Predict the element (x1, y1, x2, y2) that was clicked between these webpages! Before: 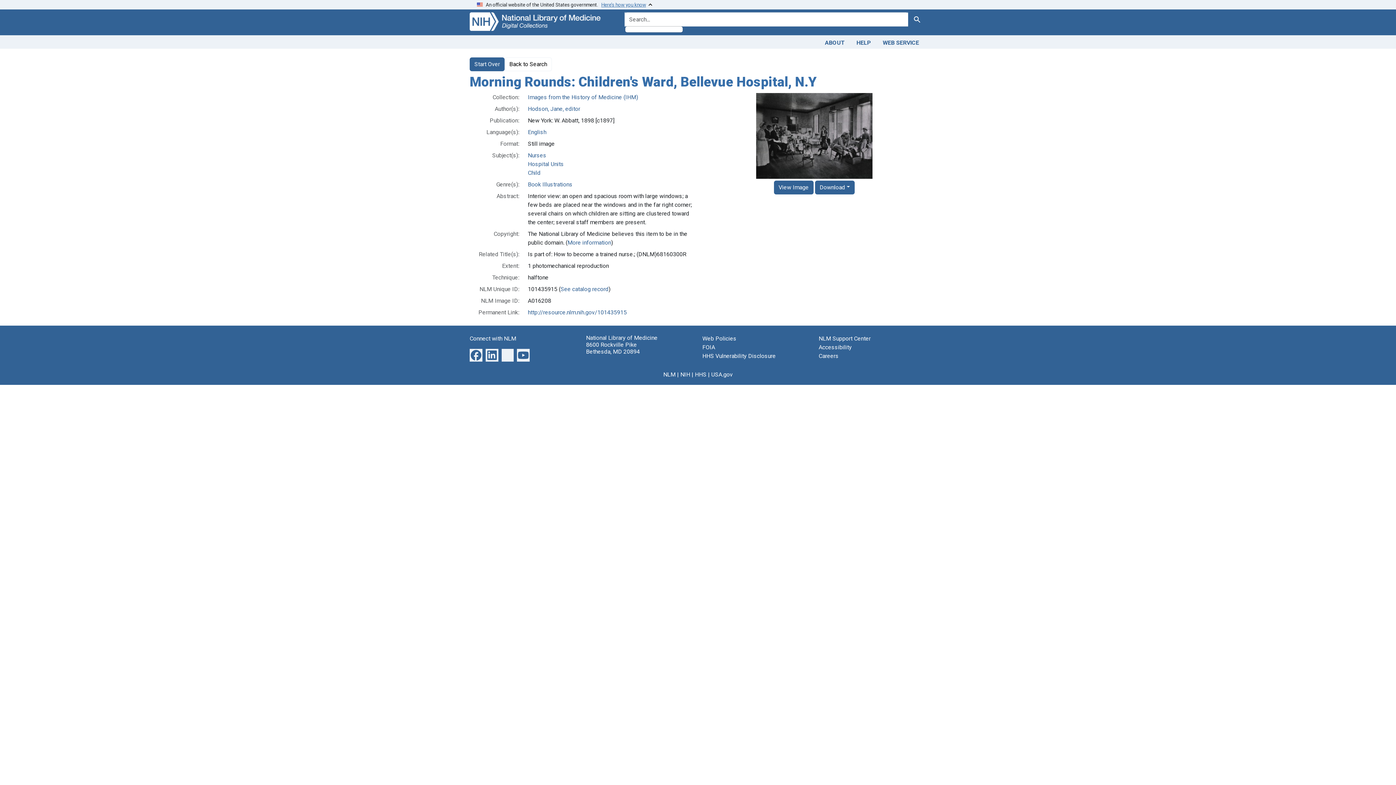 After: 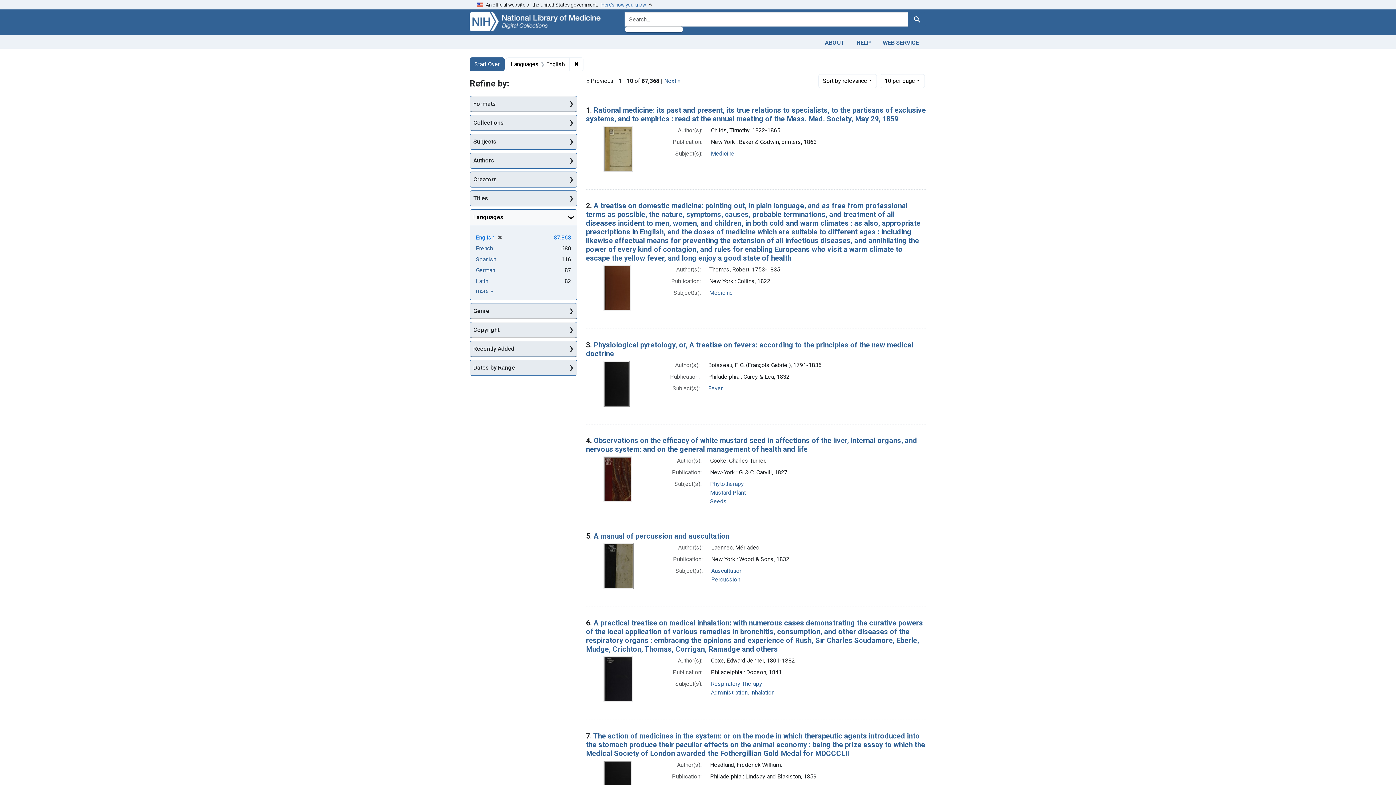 Action: bbox: (528, 128, 546, 135) label: English